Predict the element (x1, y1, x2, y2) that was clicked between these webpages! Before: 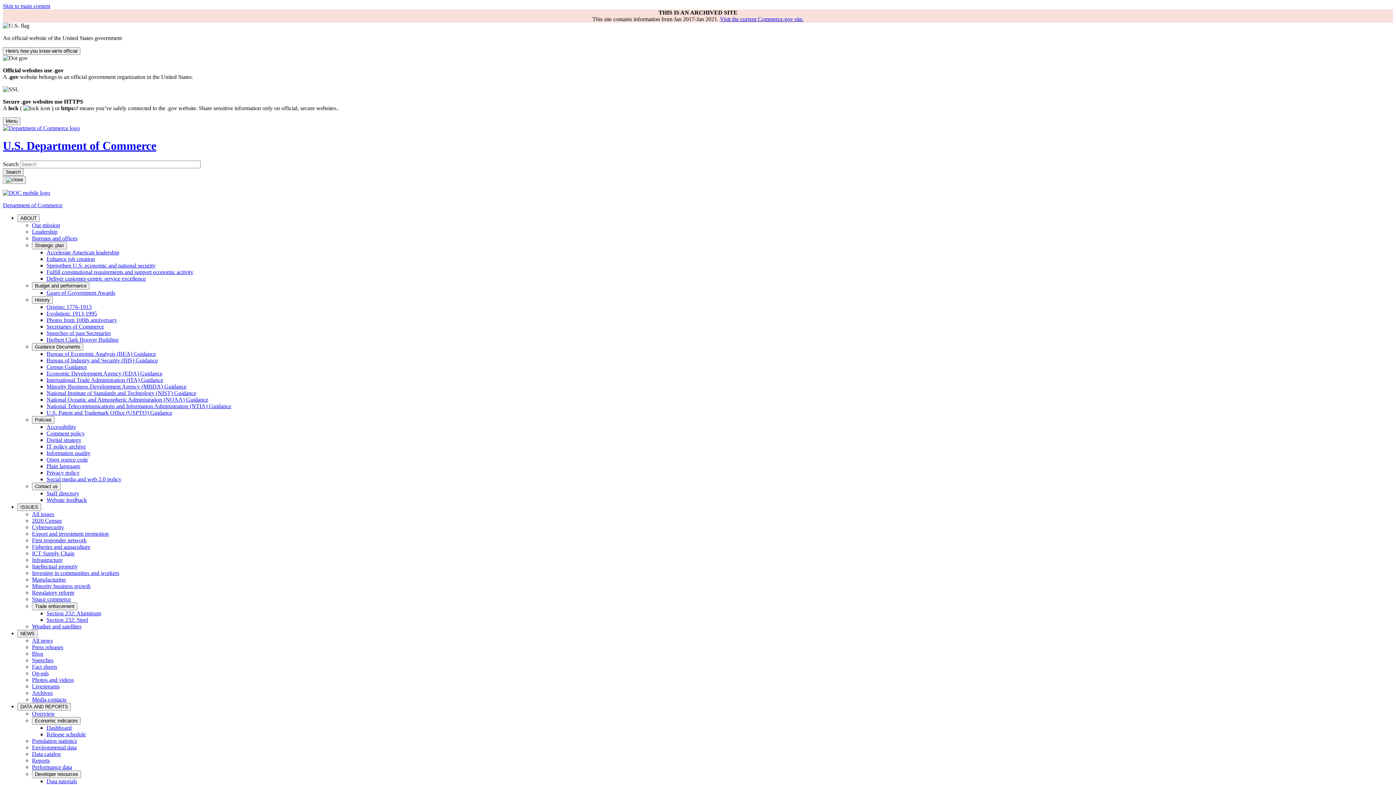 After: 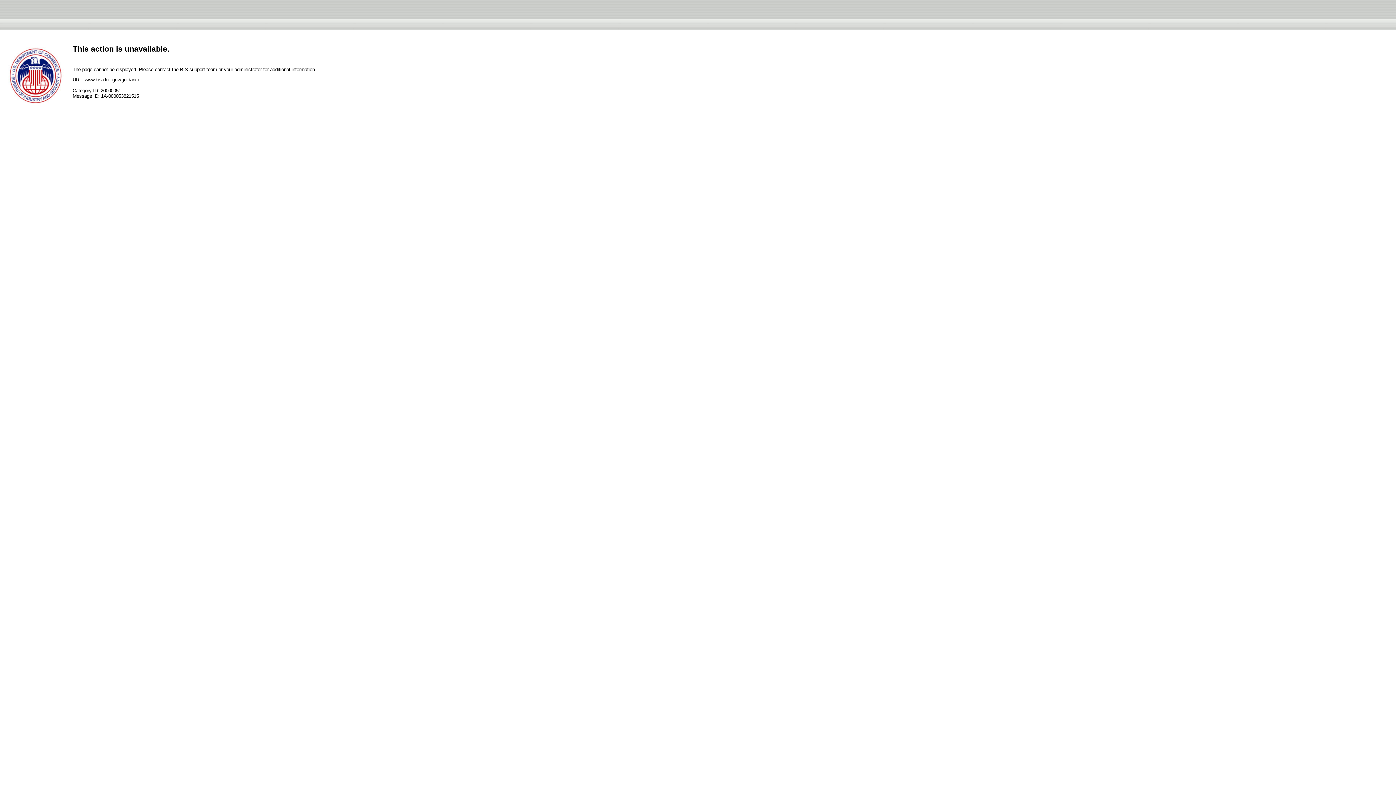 Action: label: Bureau of Industry and Security (BIS) Guidance bbox: (46, 357, 157, 363)